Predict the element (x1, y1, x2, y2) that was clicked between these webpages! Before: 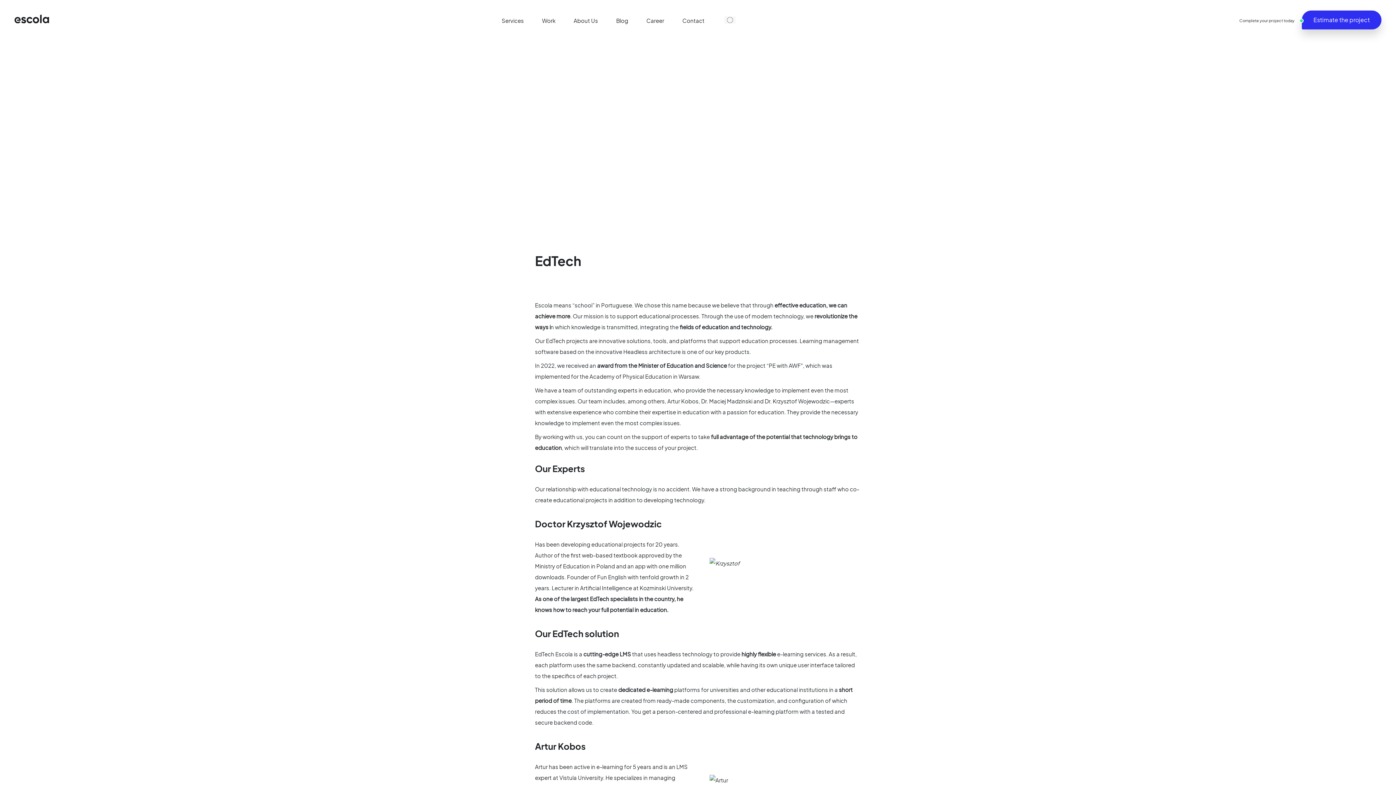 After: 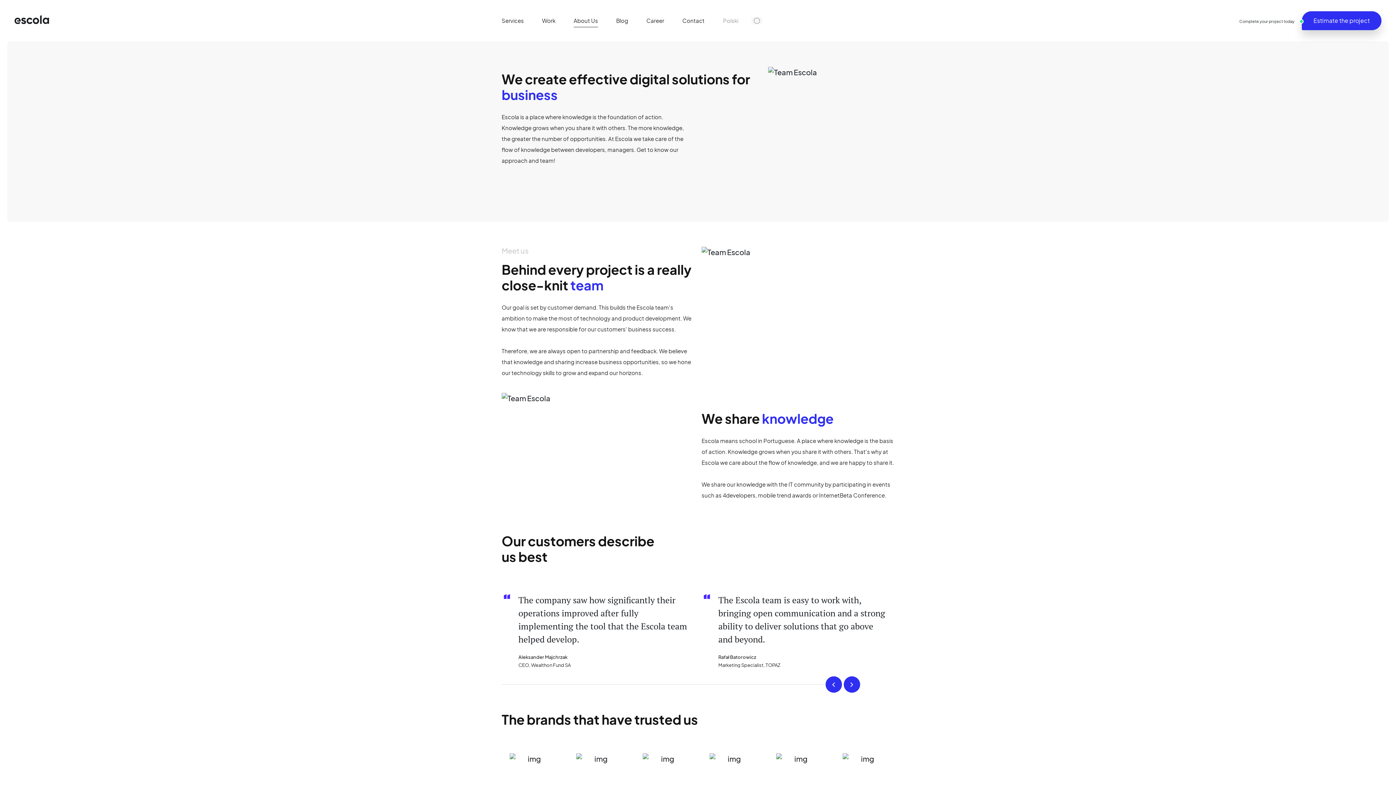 Action: label: About Us bbox: (564, 11, 607, 28)